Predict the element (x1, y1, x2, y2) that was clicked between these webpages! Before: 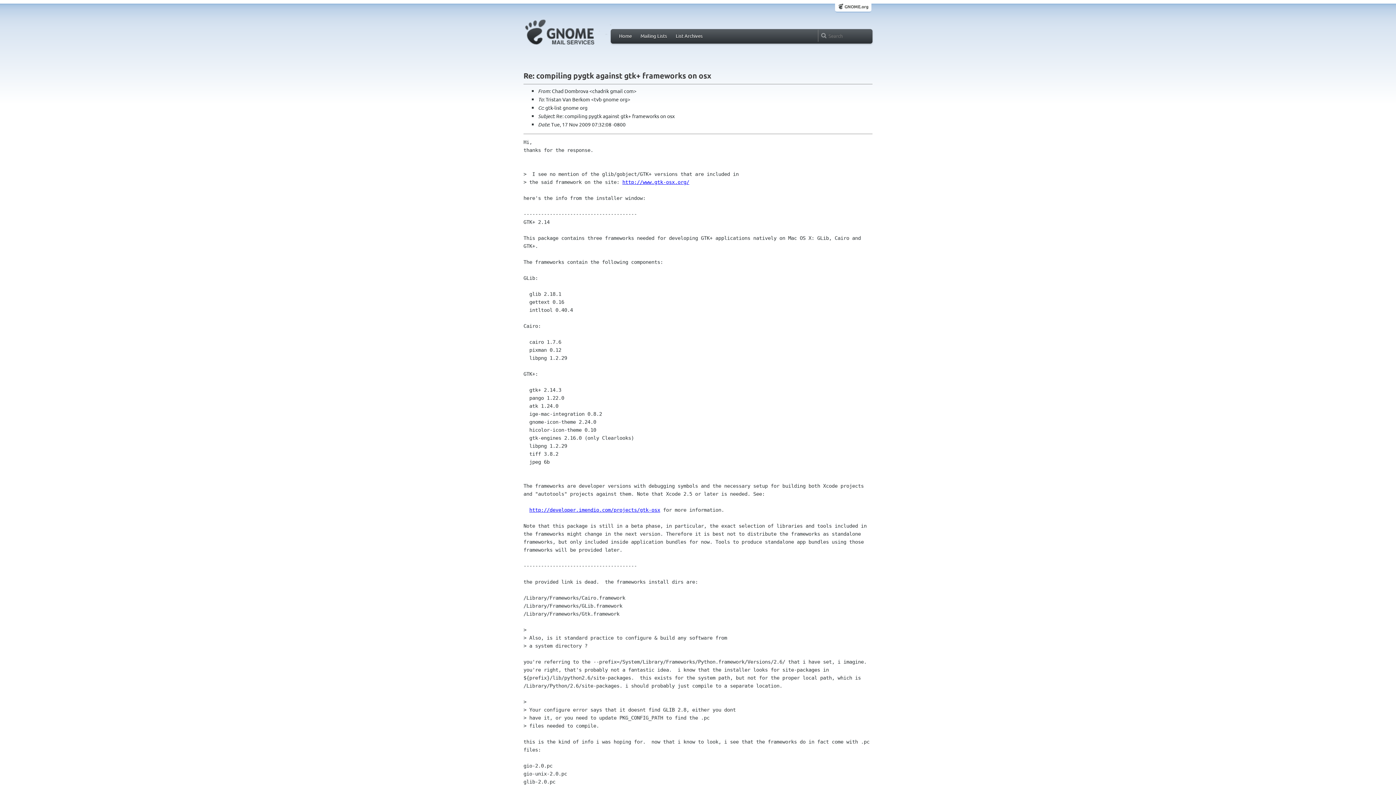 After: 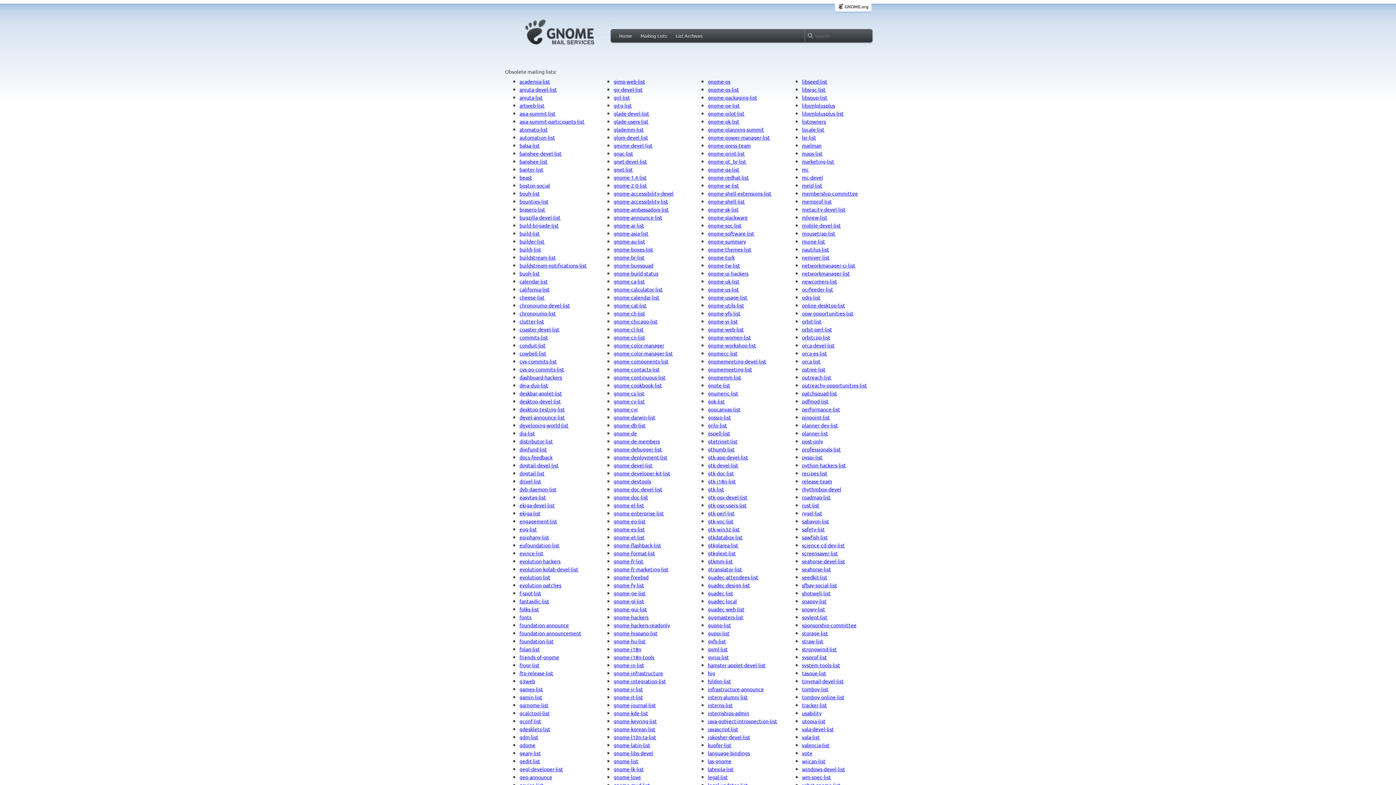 Action: bbox: (673, 31, 705, 40) label: List Archives